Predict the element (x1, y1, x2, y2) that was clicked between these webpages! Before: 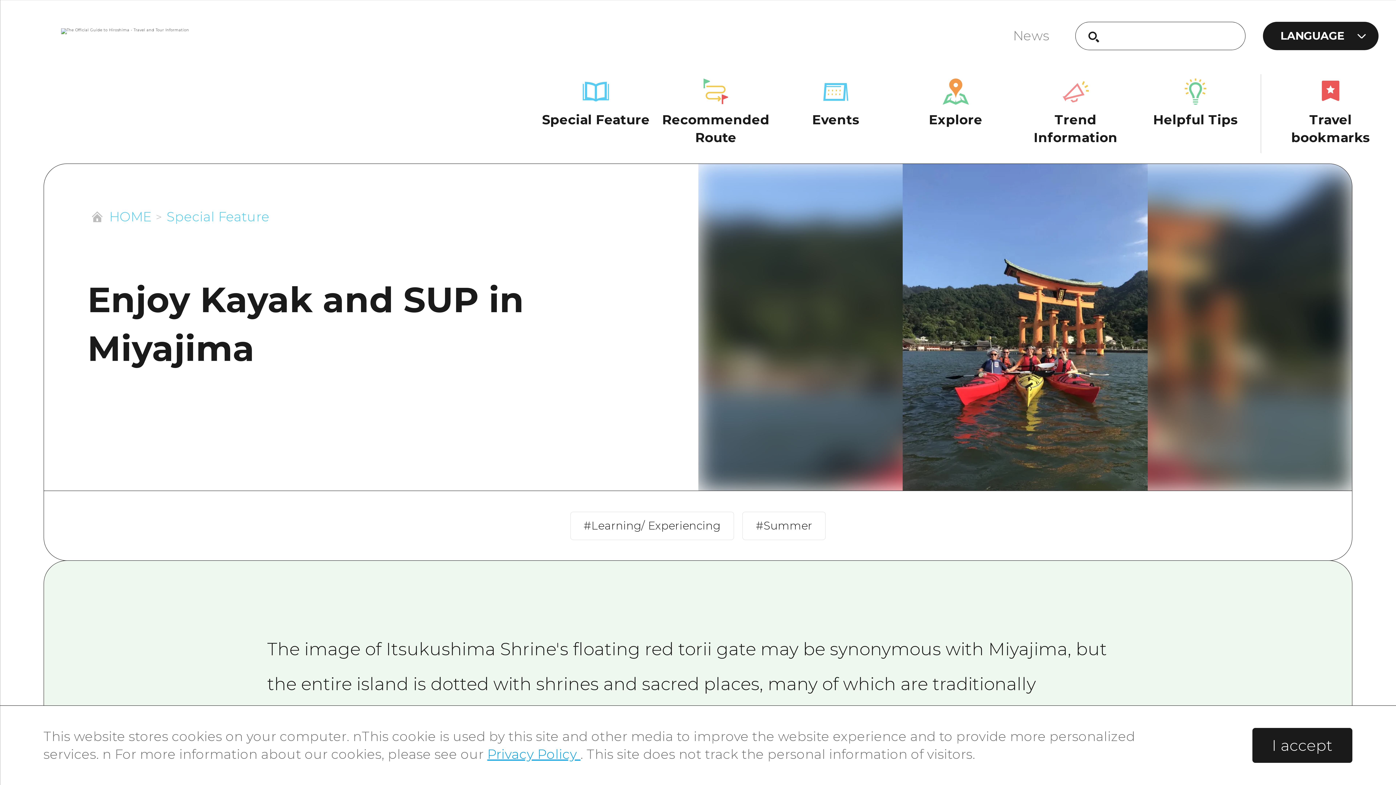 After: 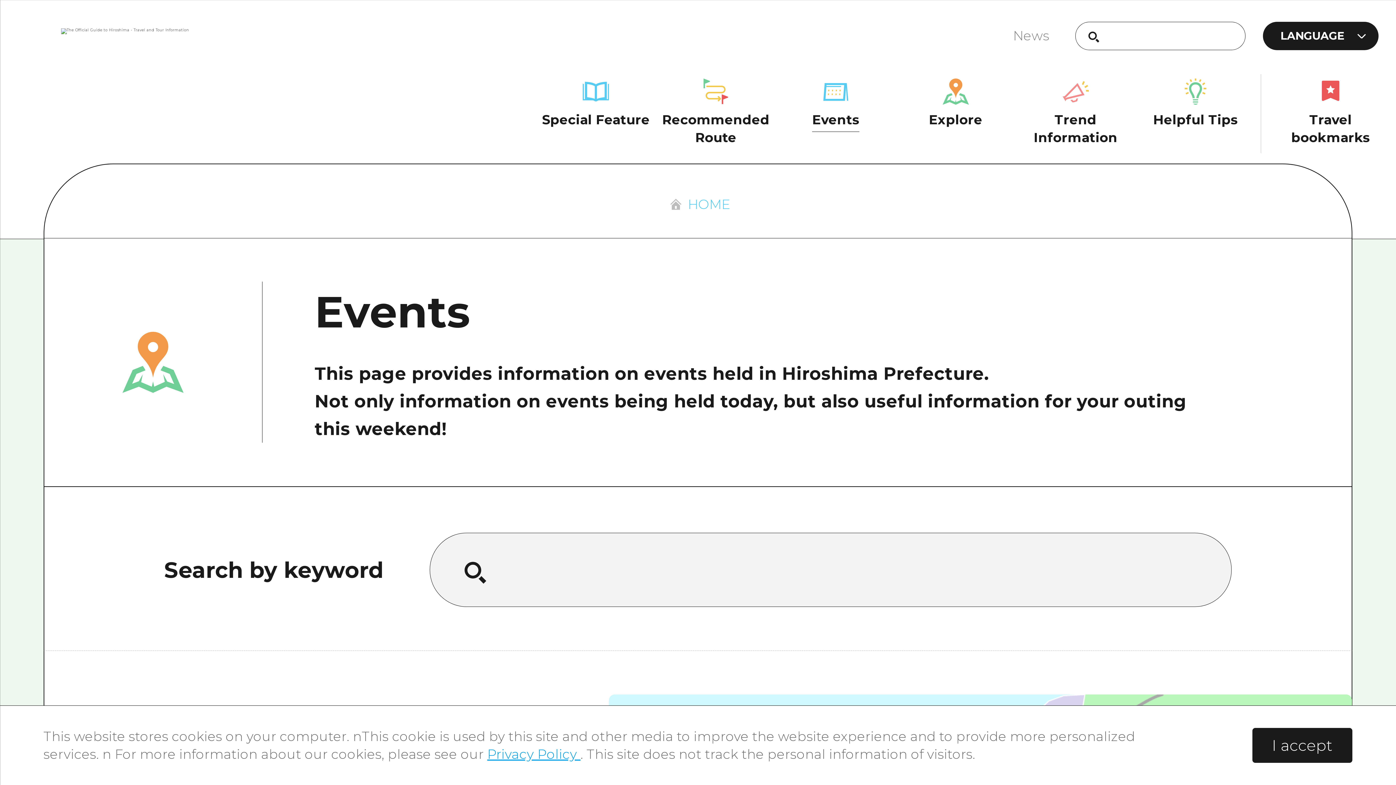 Action: bbox: (781, 78, 890, 128) label: Events
Events